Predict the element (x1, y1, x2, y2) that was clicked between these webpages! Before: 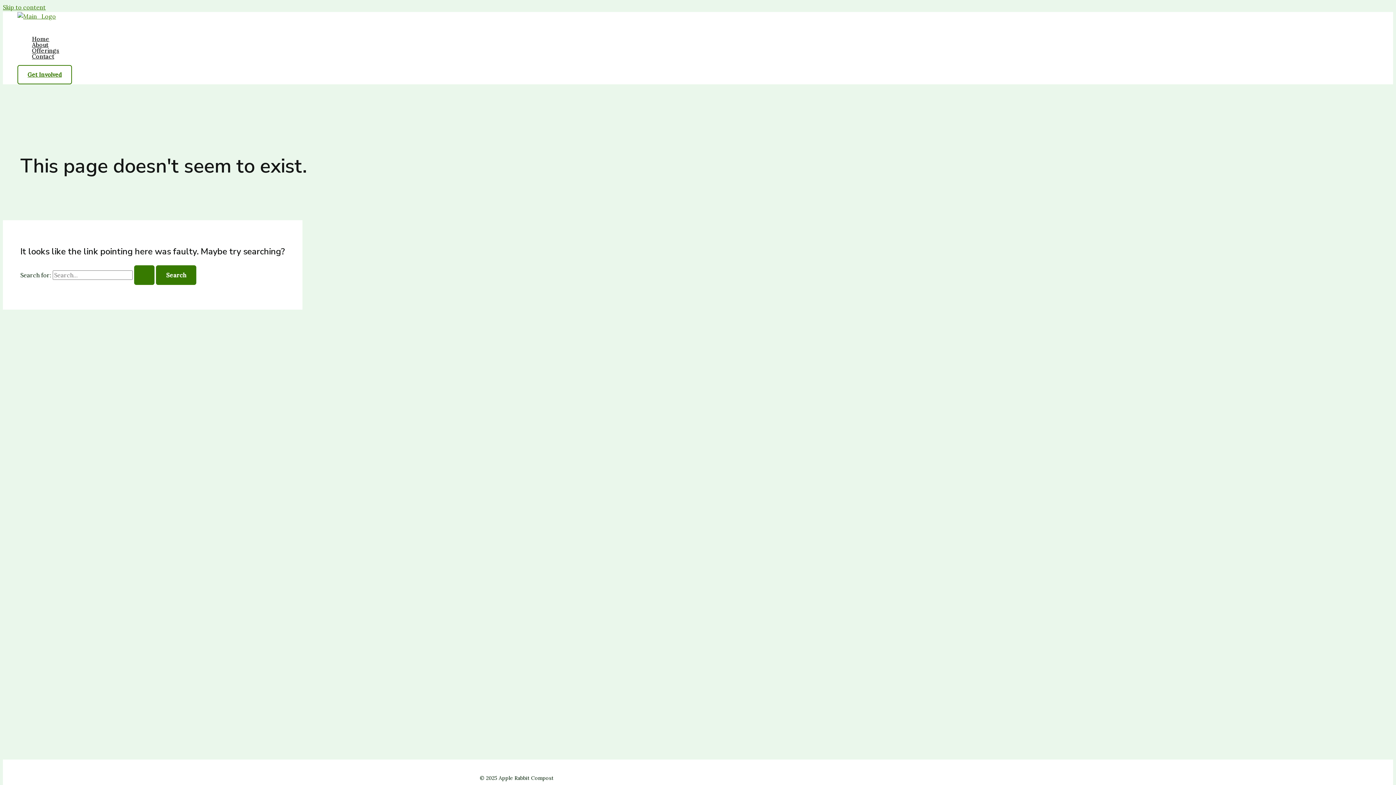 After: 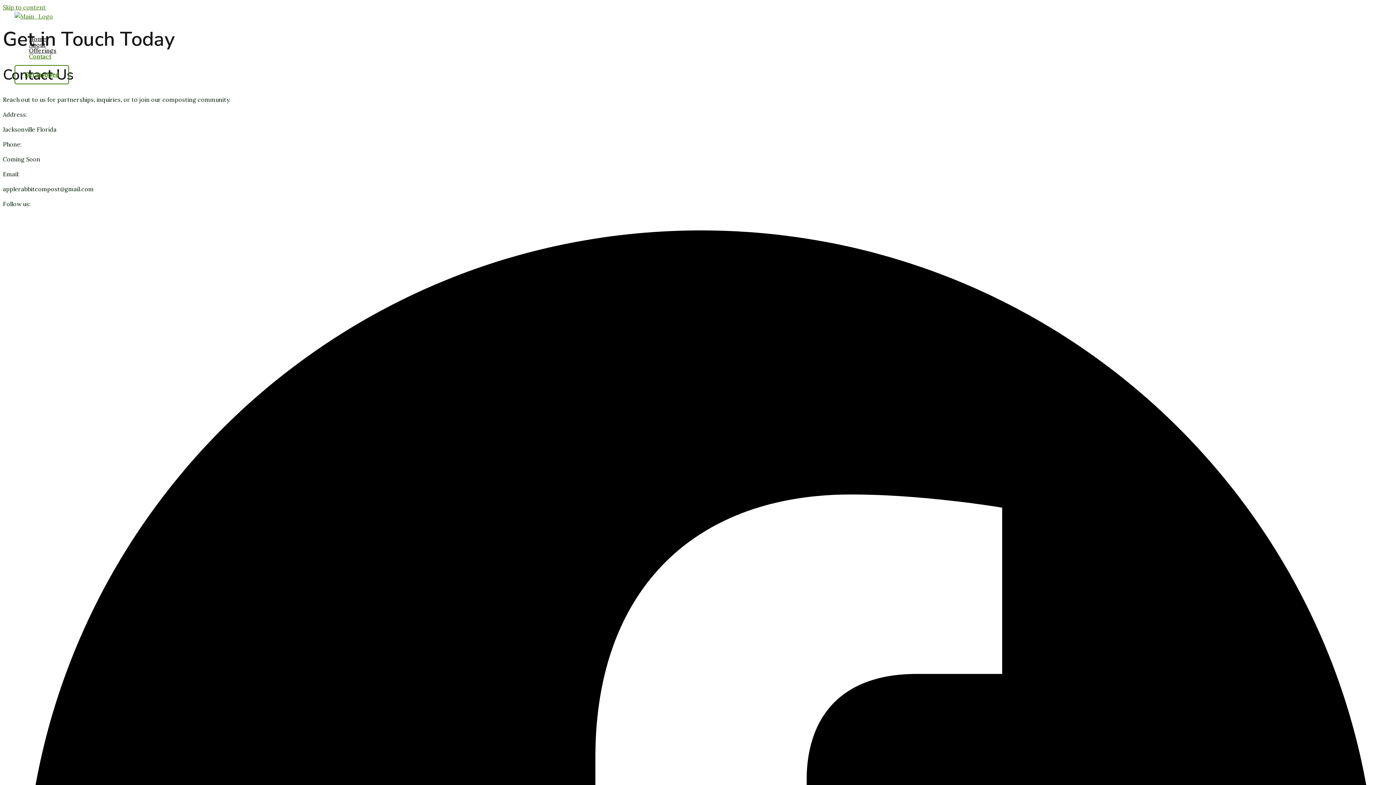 Action: bbox: (17, 65, 72, 84) label: Get Involved